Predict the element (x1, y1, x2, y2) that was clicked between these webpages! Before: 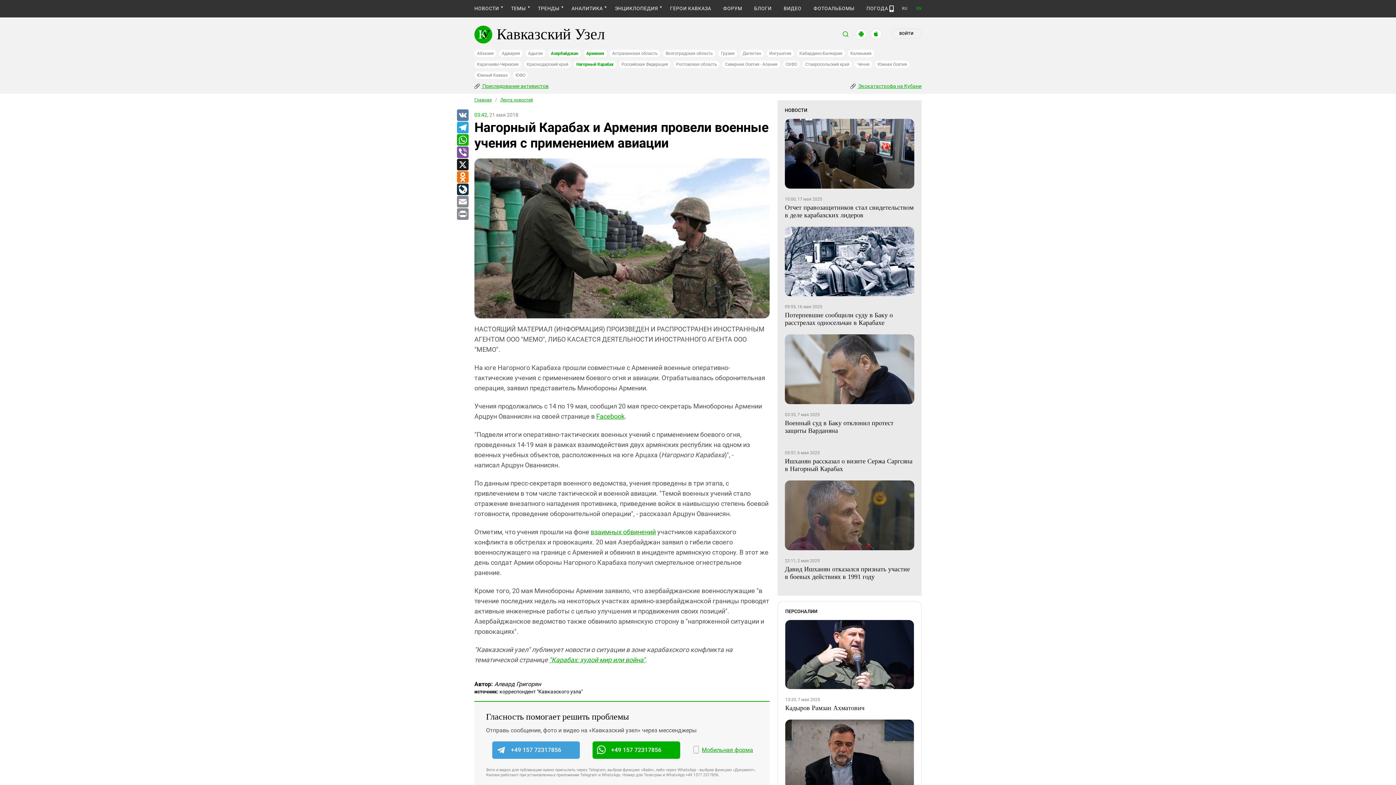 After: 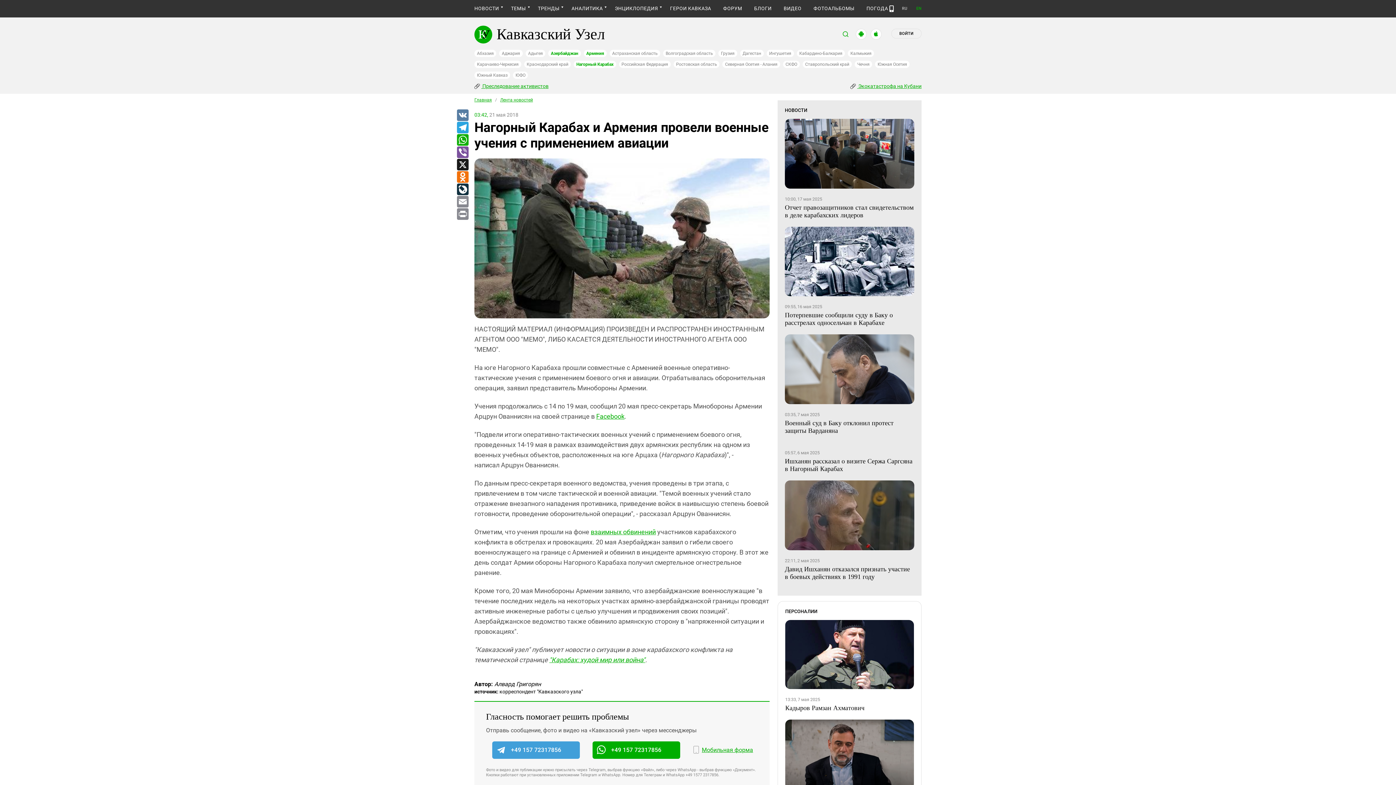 Action: bbox: (855, 28, 866, 39)